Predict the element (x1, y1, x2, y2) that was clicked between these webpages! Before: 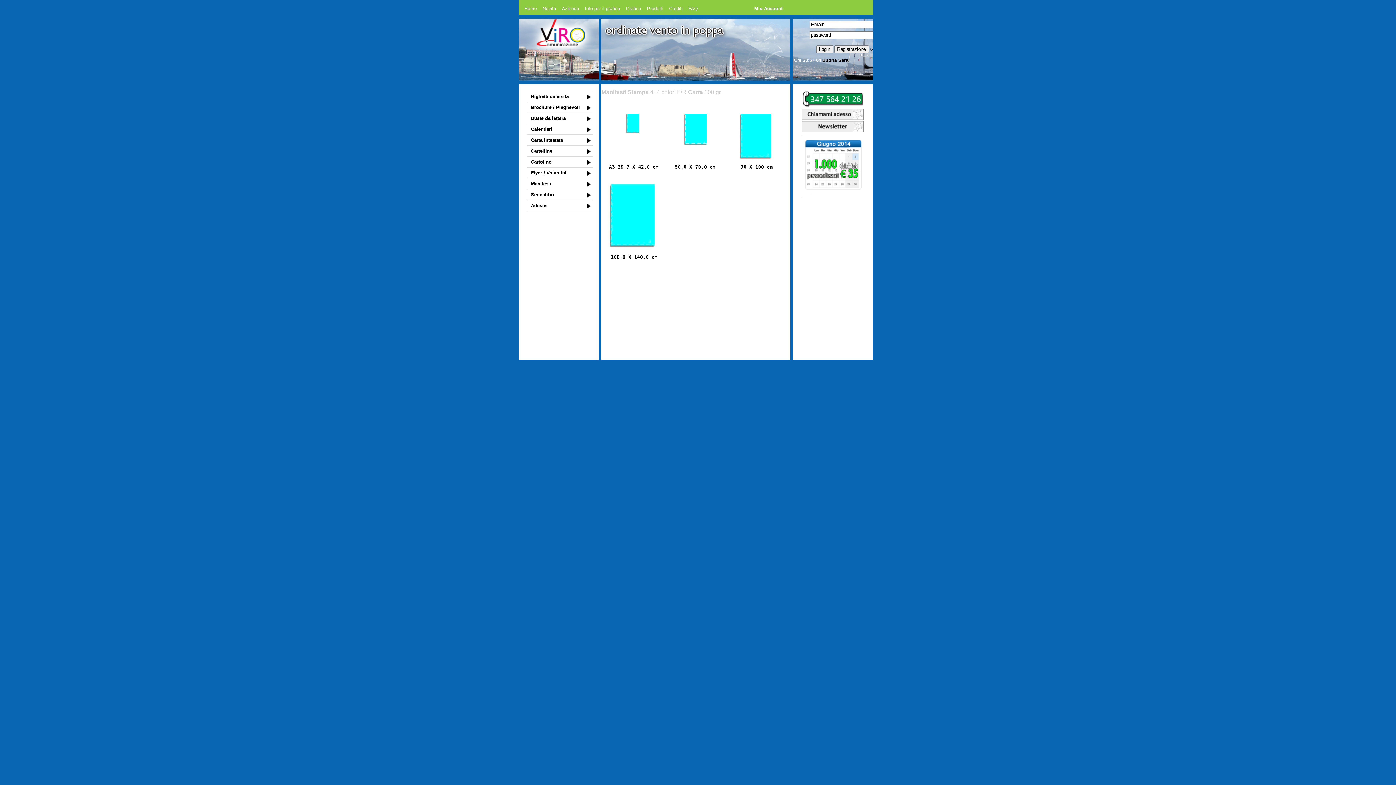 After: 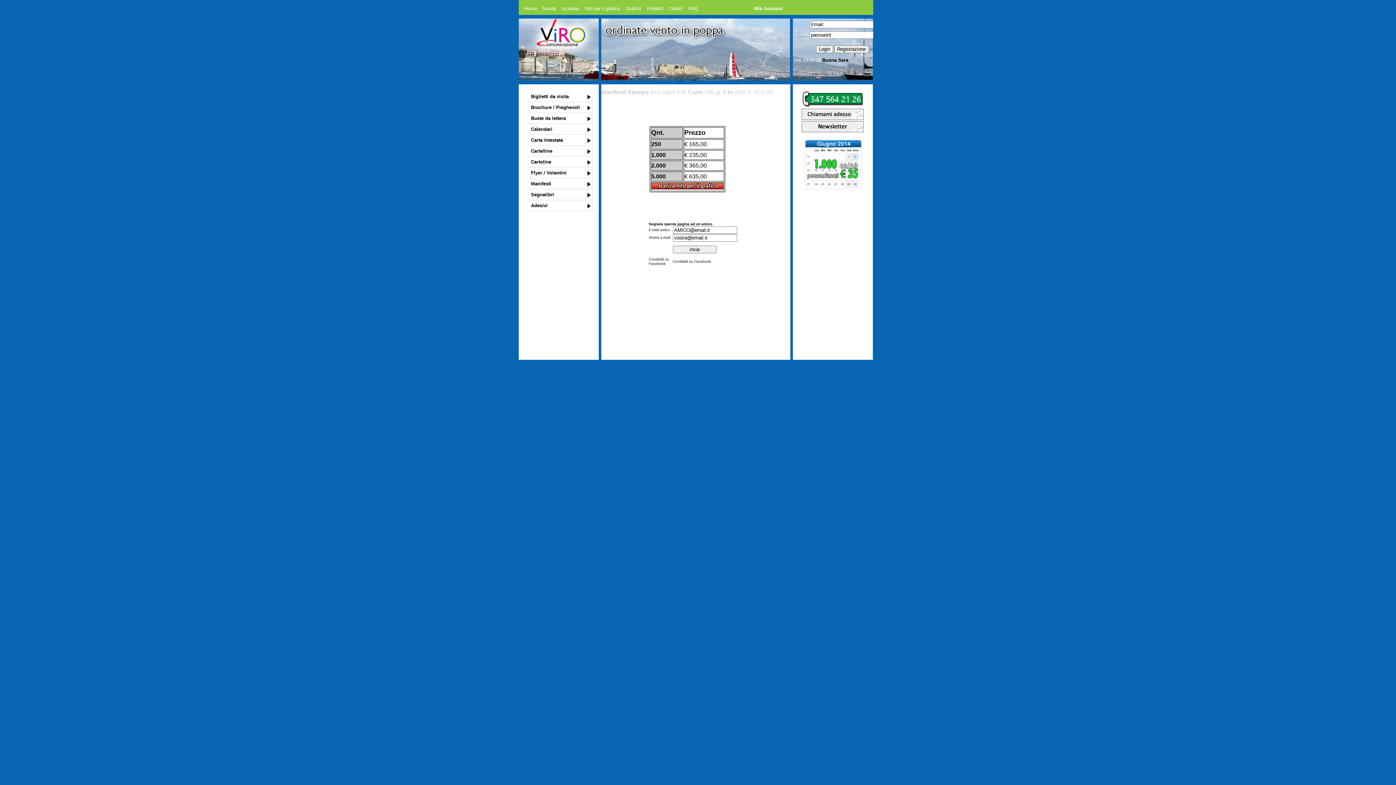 Action: bbox: (681, 113, 710, 146)